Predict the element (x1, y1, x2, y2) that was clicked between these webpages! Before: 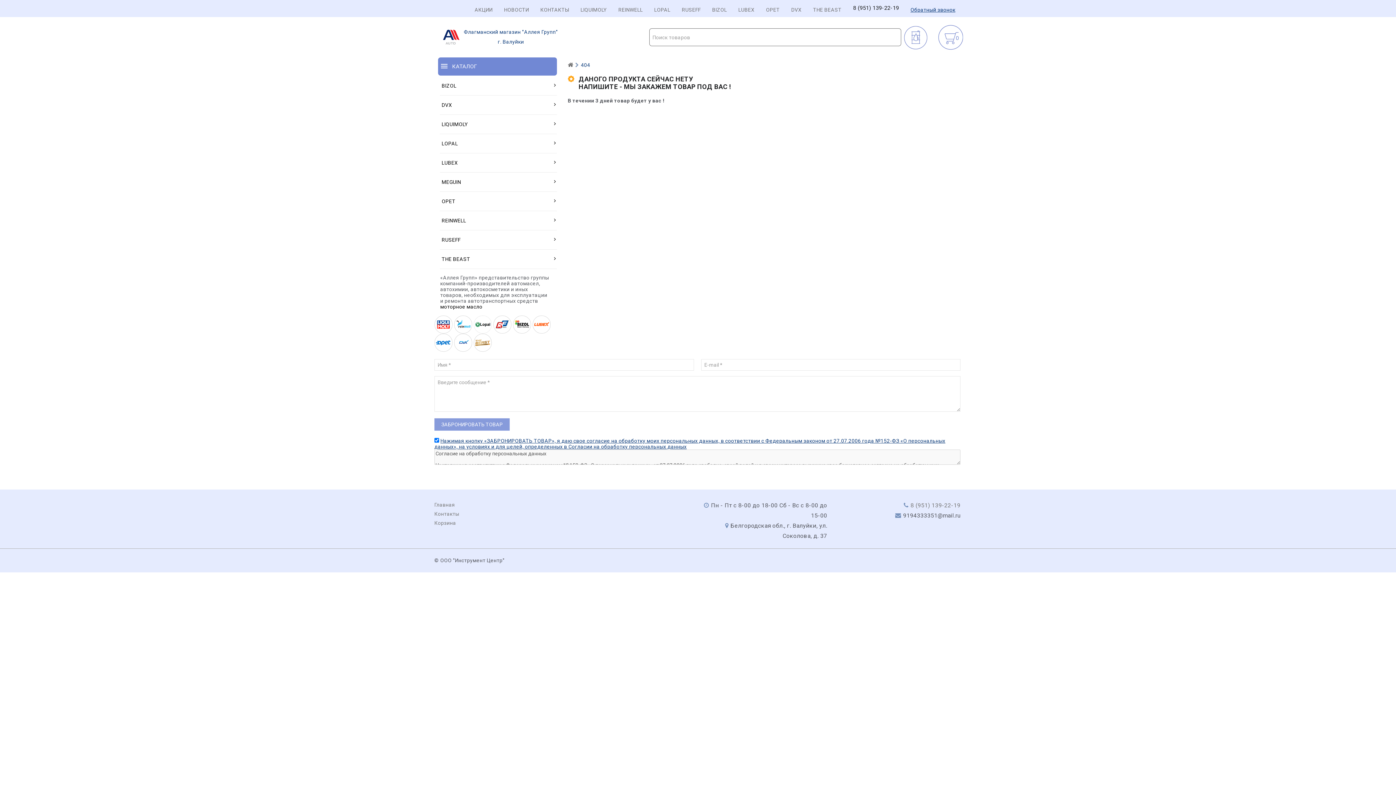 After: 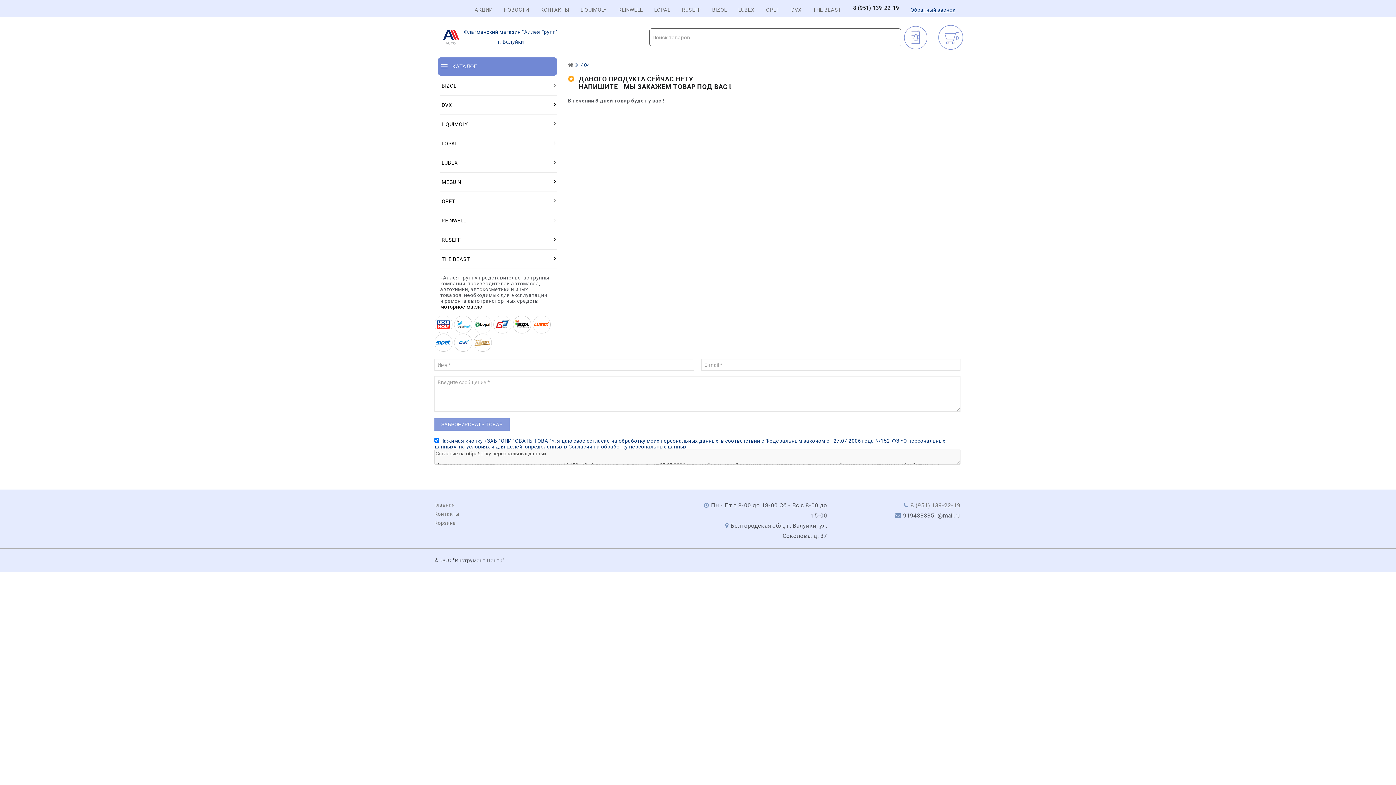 Action: label: REINWELL bbox: (440, 211, 557, 230)